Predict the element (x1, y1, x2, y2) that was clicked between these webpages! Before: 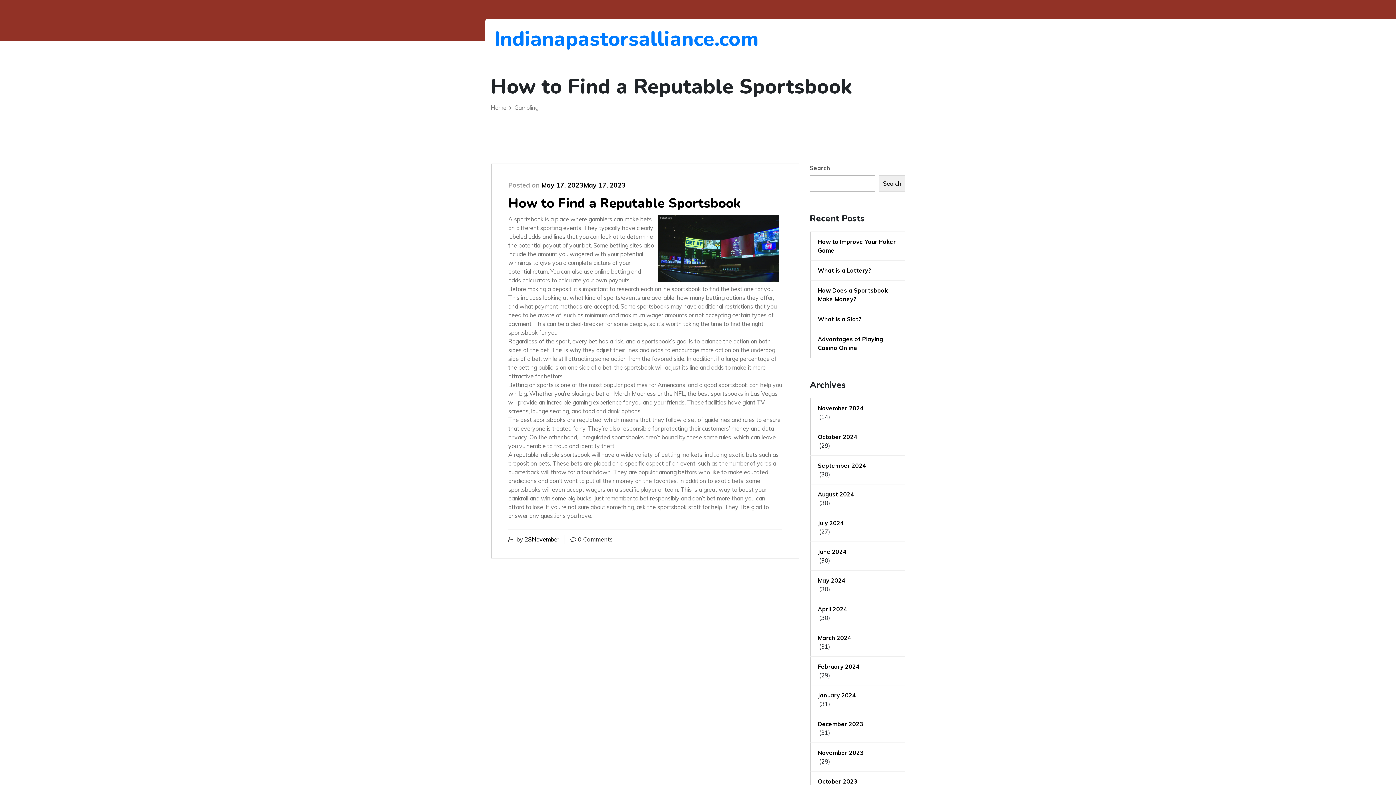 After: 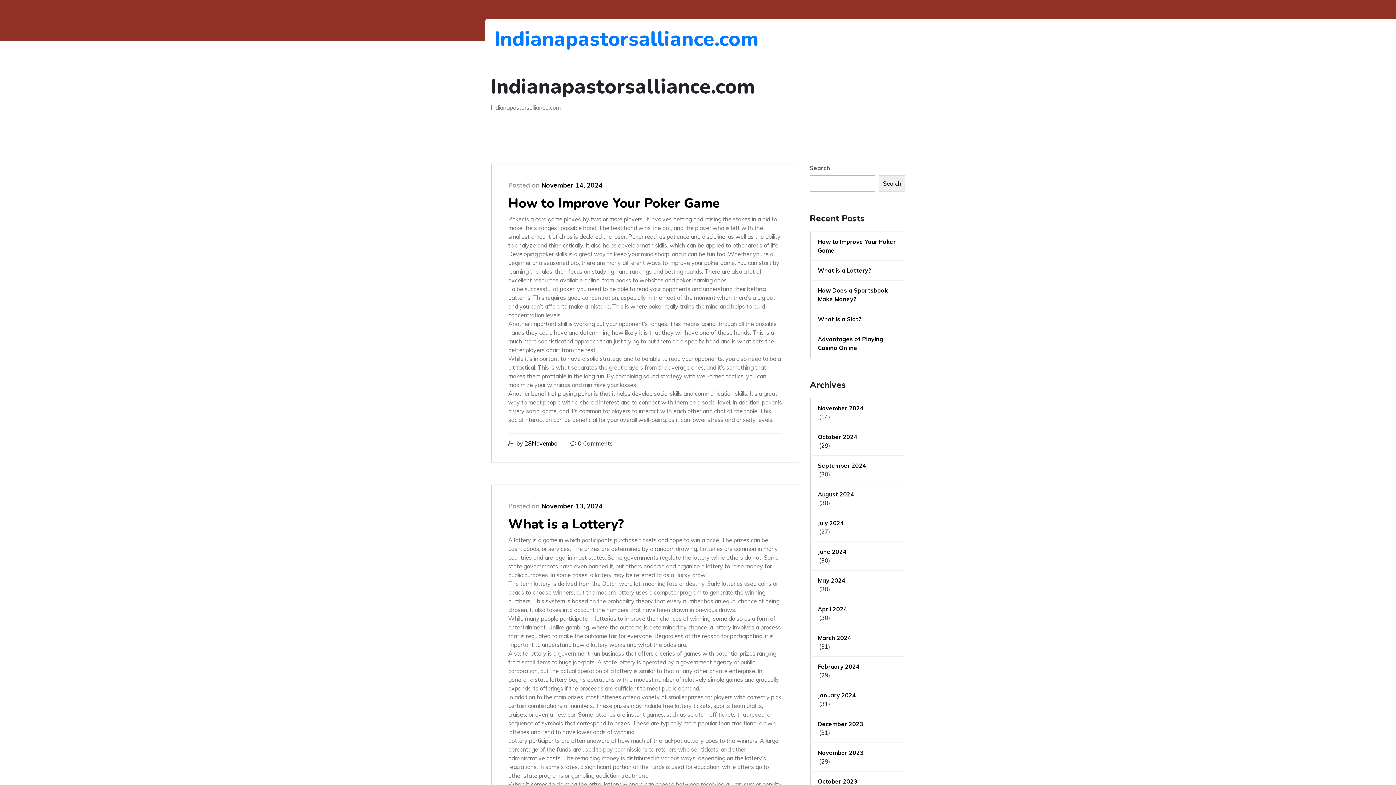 Action: label: Indianapastorsalliance.com bbox: (490, 18, 574, 59)